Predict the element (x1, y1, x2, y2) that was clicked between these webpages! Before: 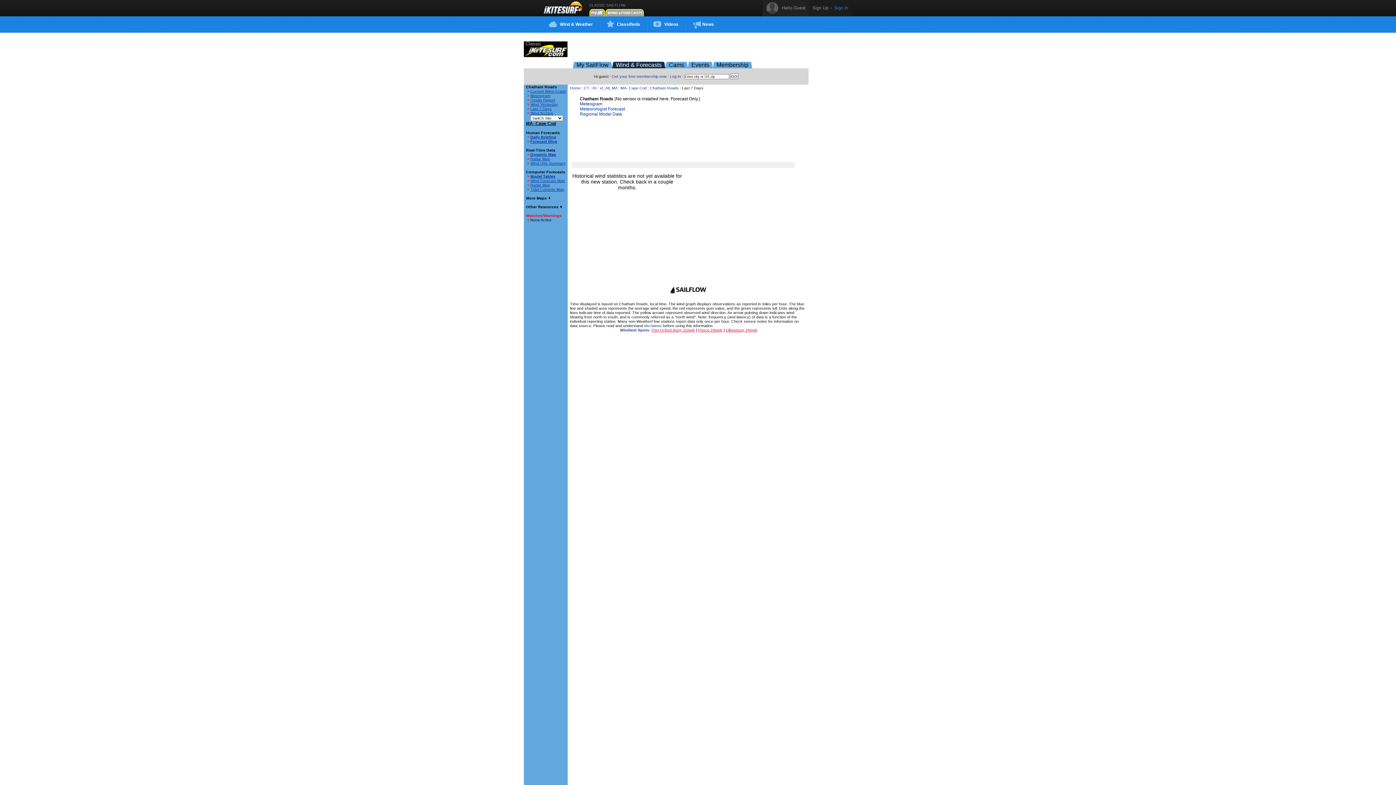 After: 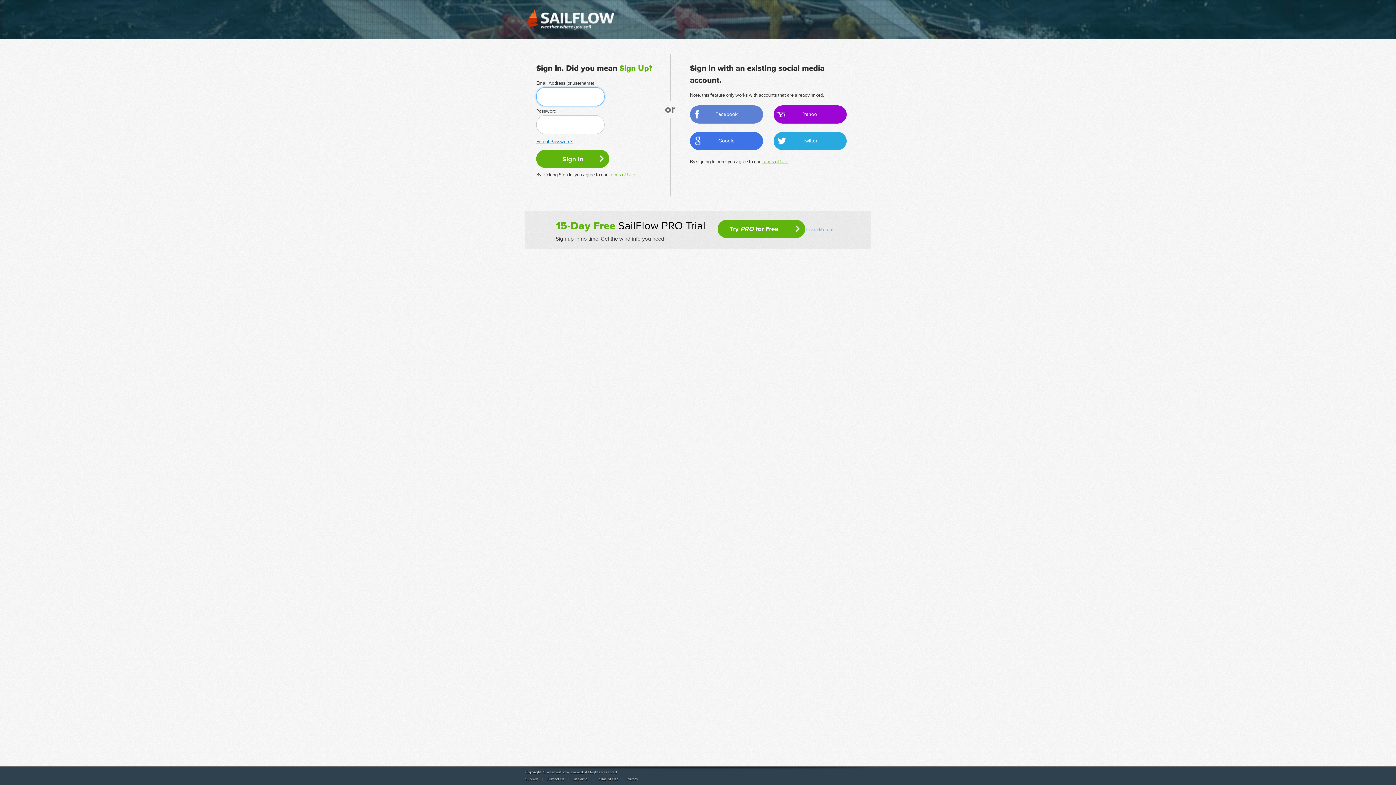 Action: label: Log In bbox: (670, 74, 681, 78)